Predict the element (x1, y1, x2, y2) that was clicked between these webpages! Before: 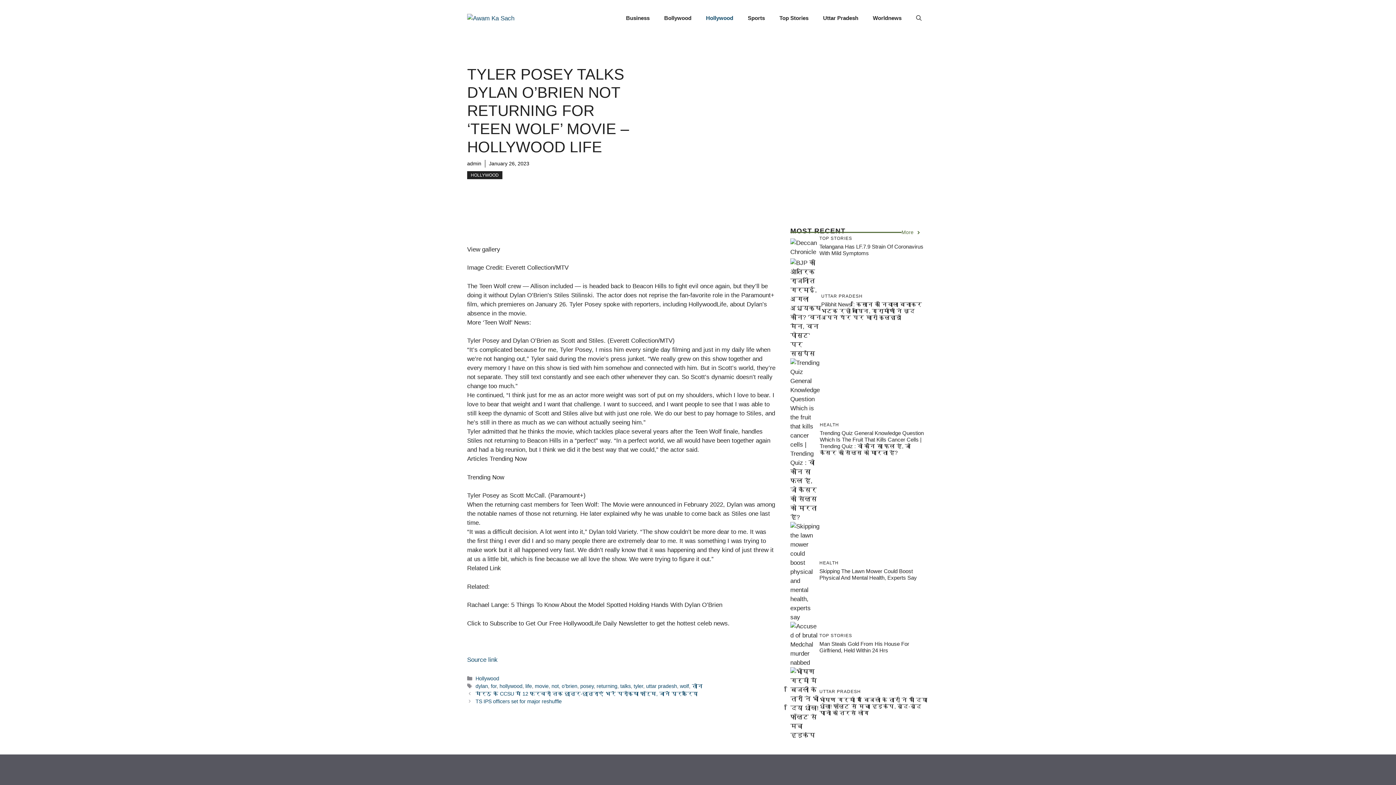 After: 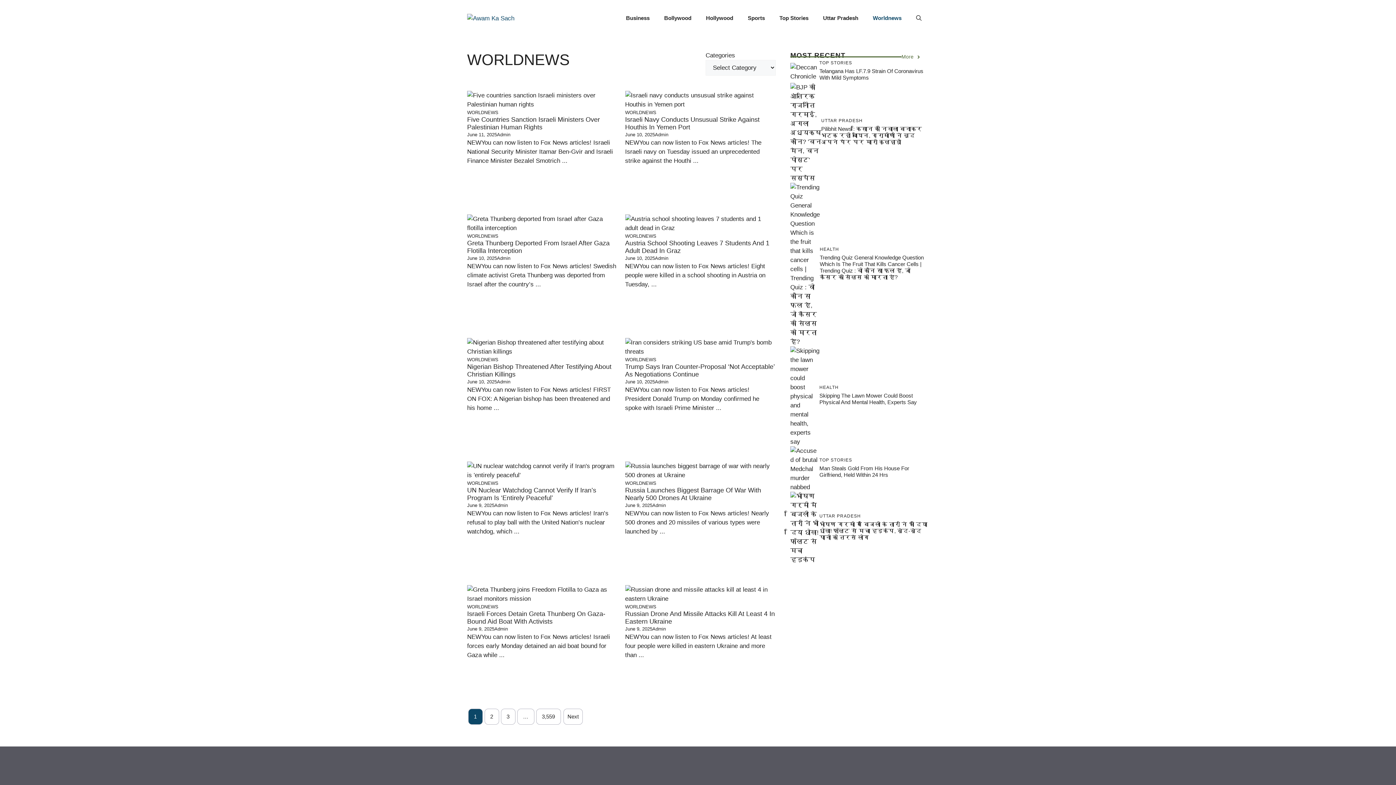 Action: bbox: (865, 7, 909, 29) label: Worldnews